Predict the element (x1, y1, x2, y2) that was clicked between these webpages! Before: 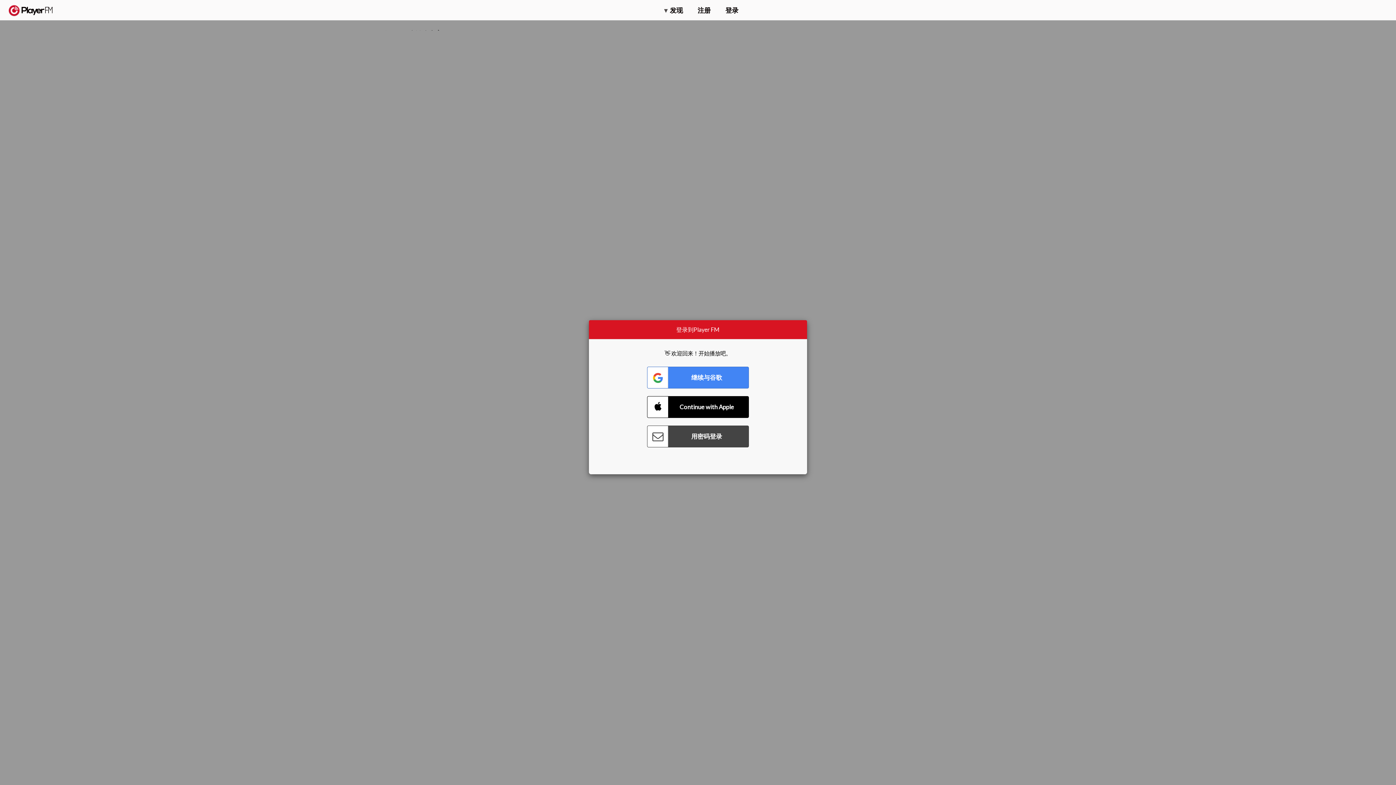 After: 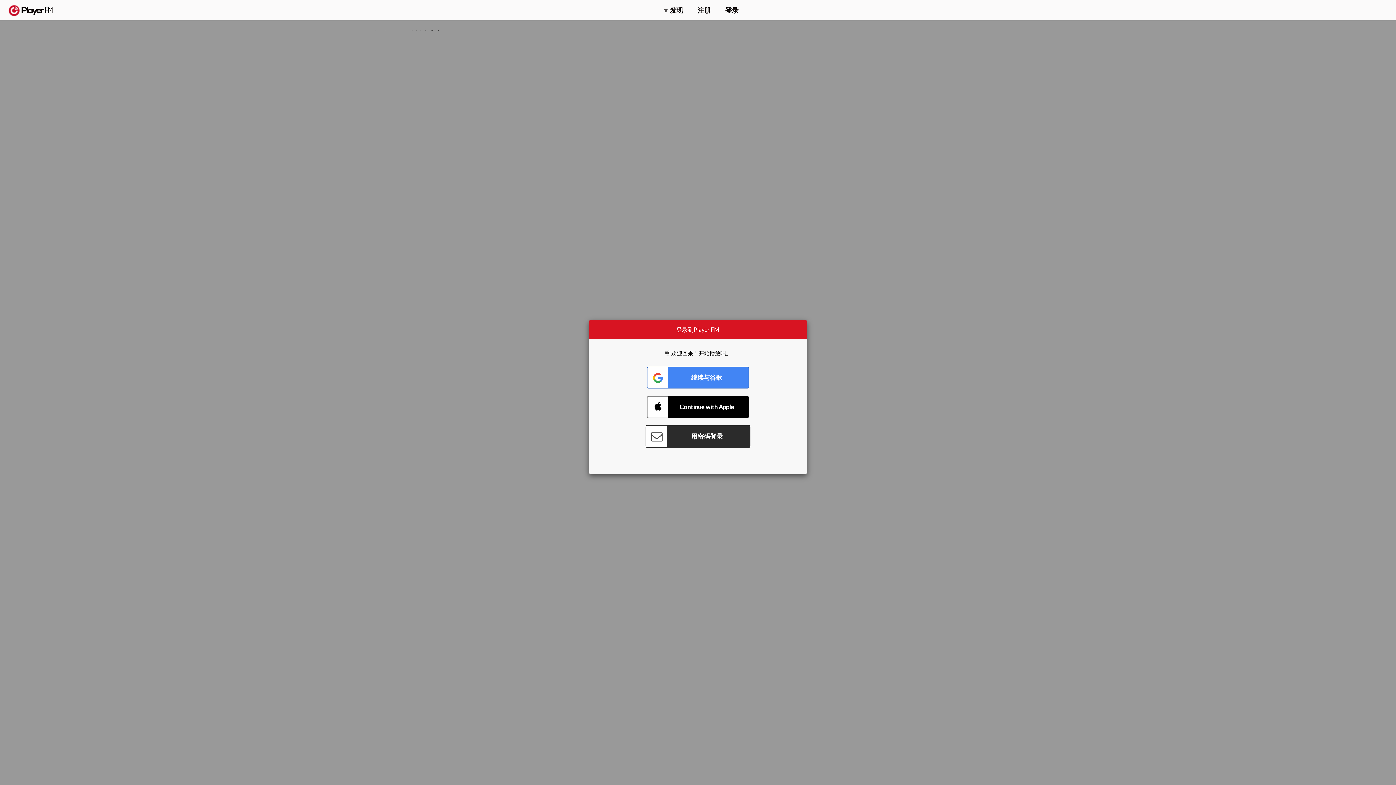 Action: label: Connect with Password bbox: (647, 425, 749, 447)